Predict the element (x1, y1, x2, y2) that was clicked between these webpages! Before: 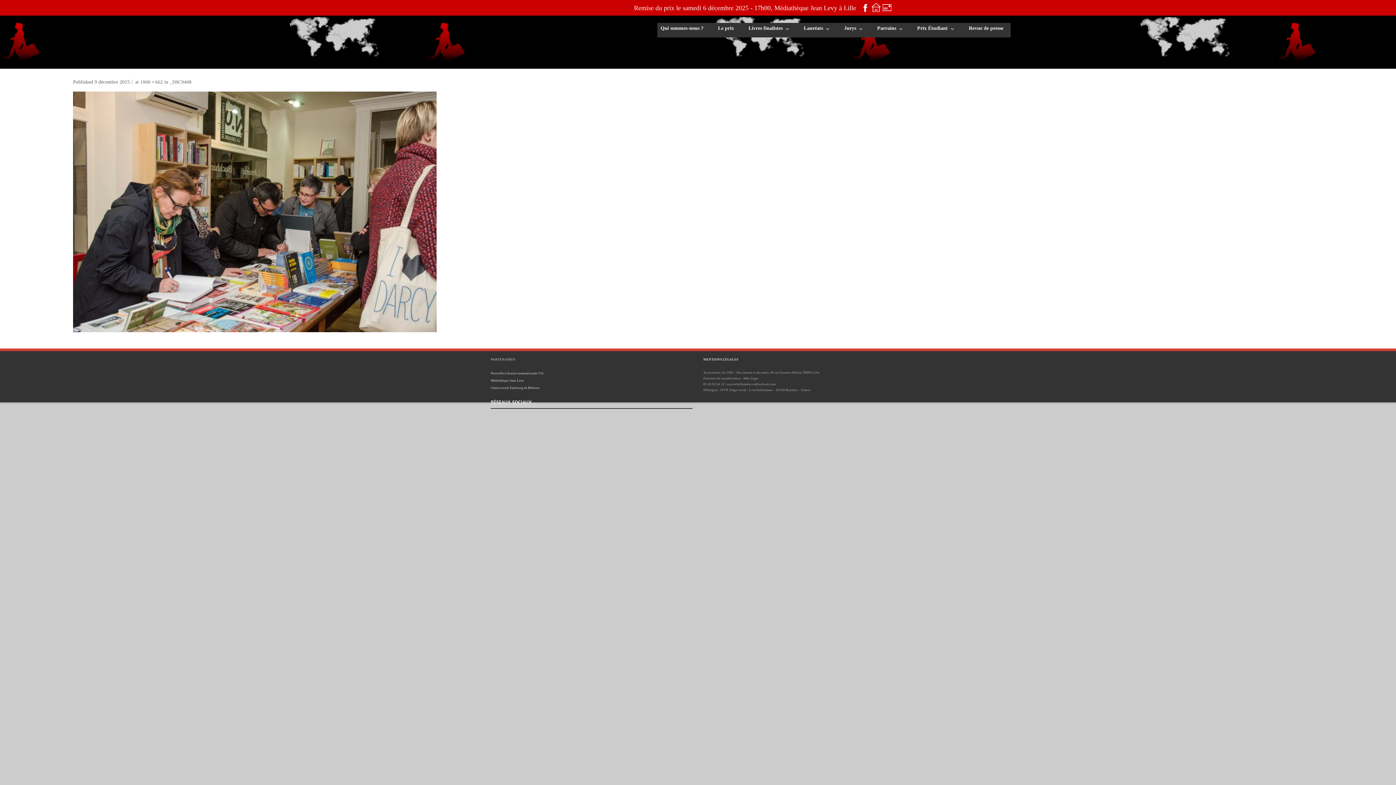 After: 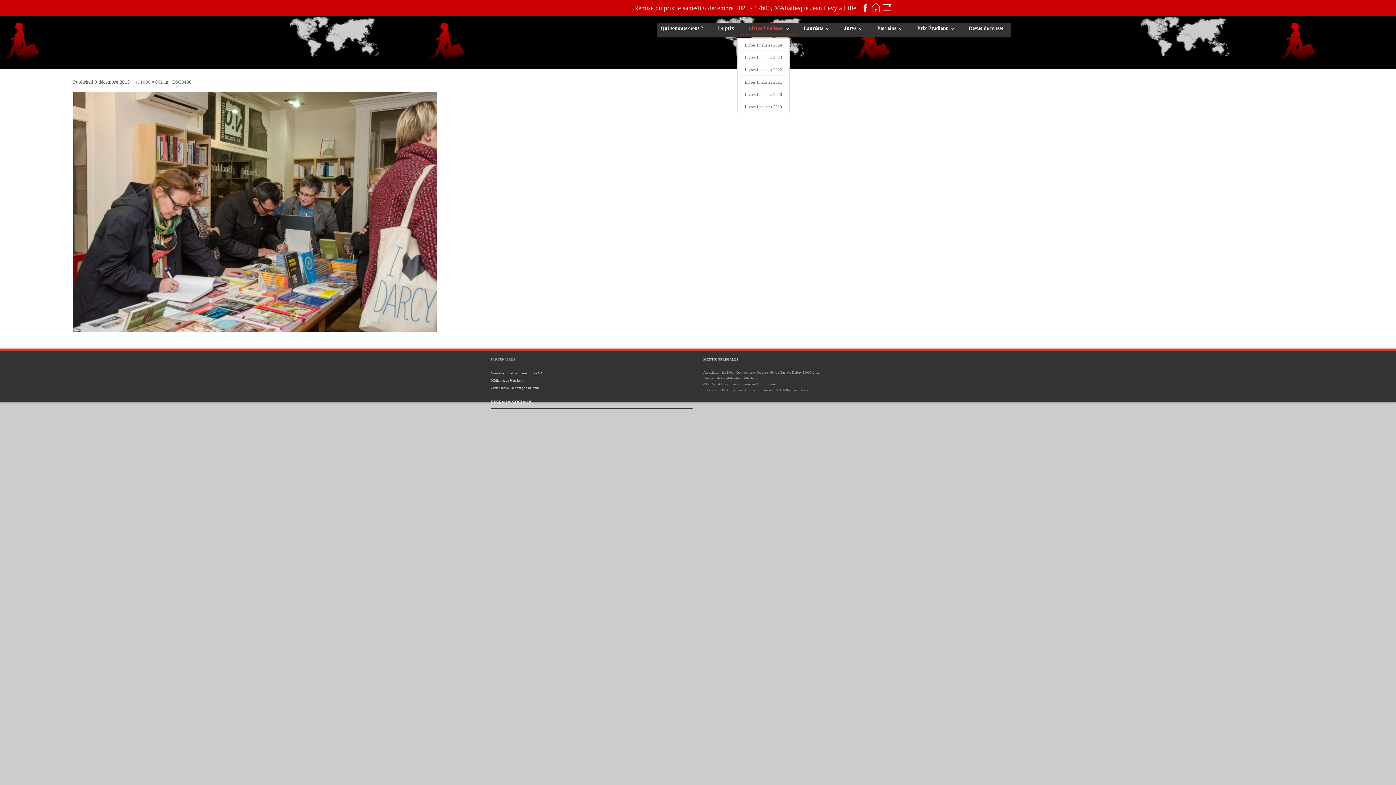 Action: bbox: (741, 22, 796, 34) label: Livres finalistes